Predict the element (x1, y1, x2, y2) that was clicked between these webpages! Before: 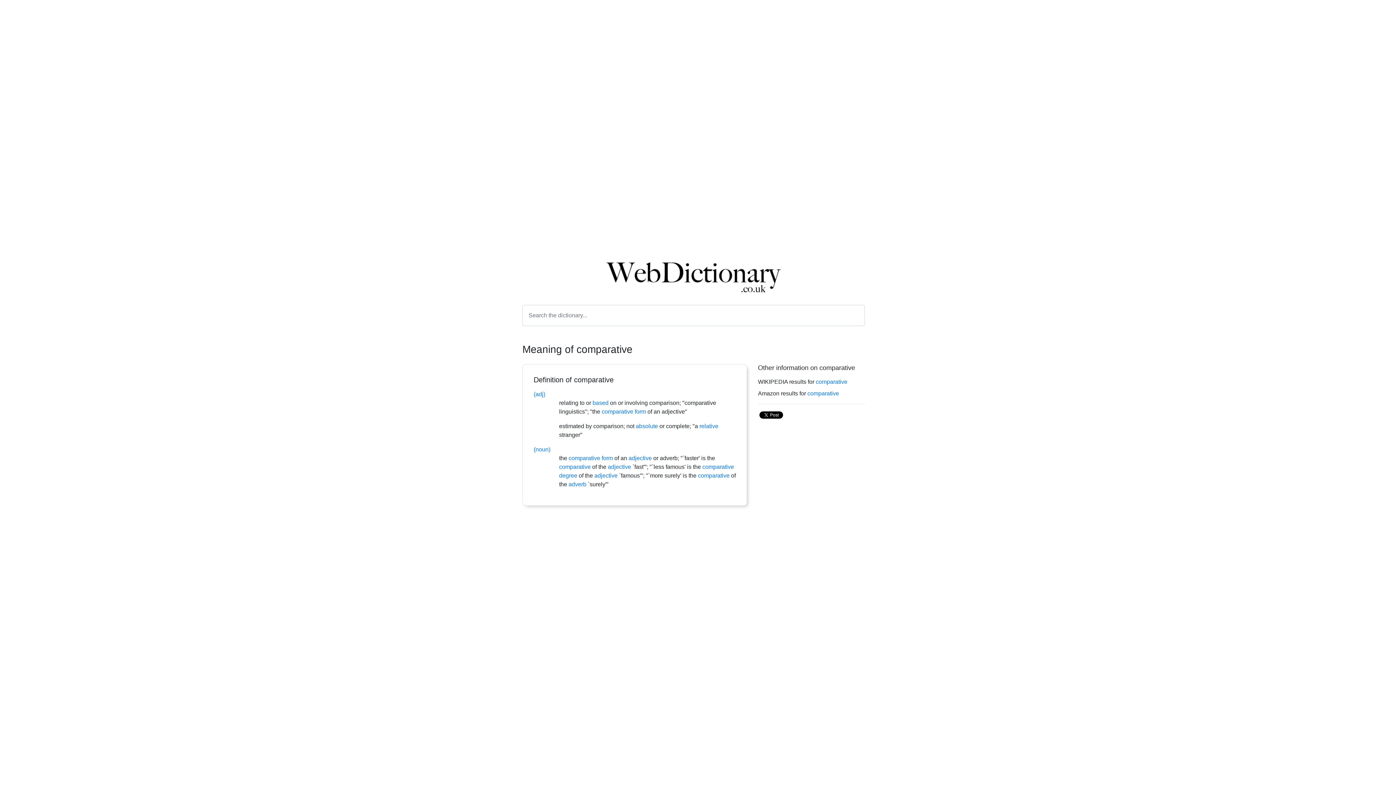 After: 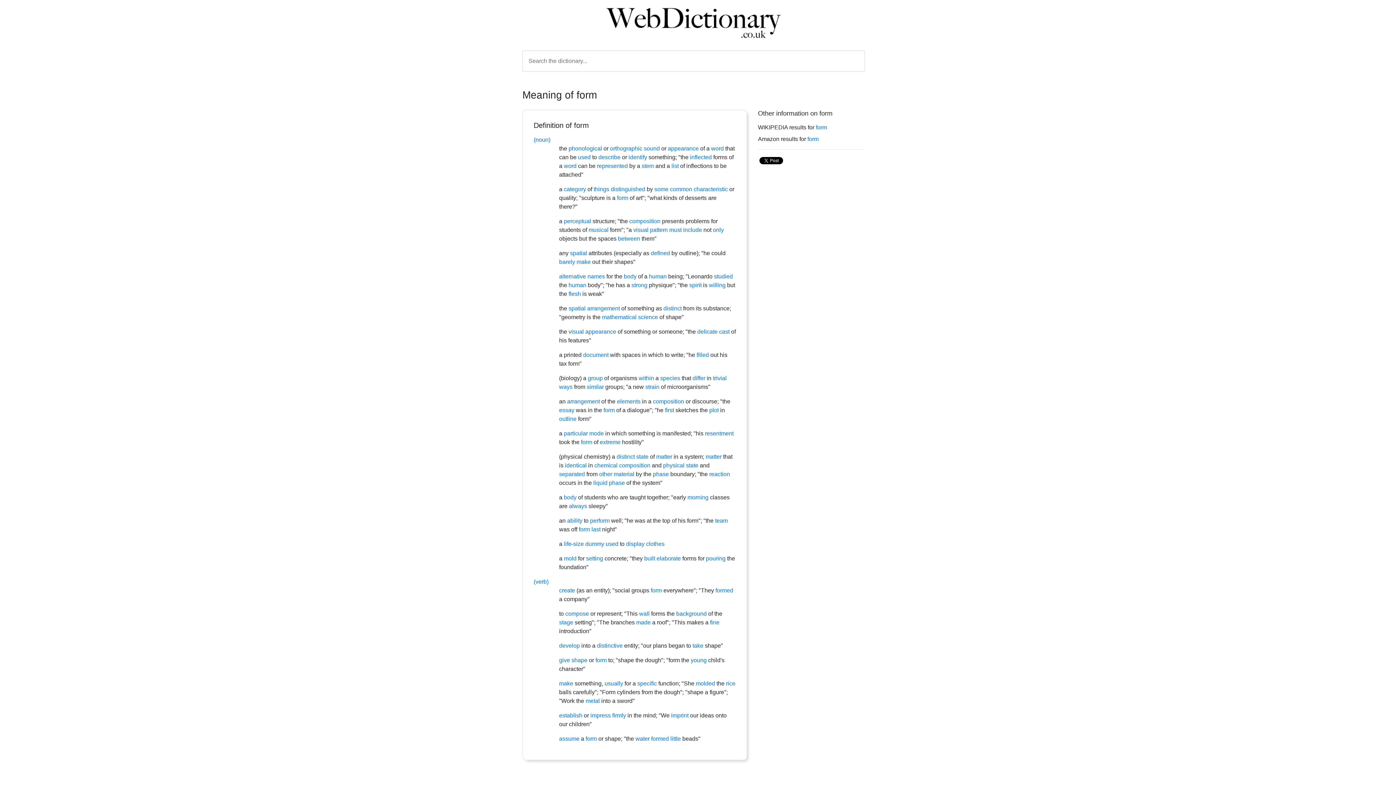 Action: bbox: (601, 455, 613, 461) label: form